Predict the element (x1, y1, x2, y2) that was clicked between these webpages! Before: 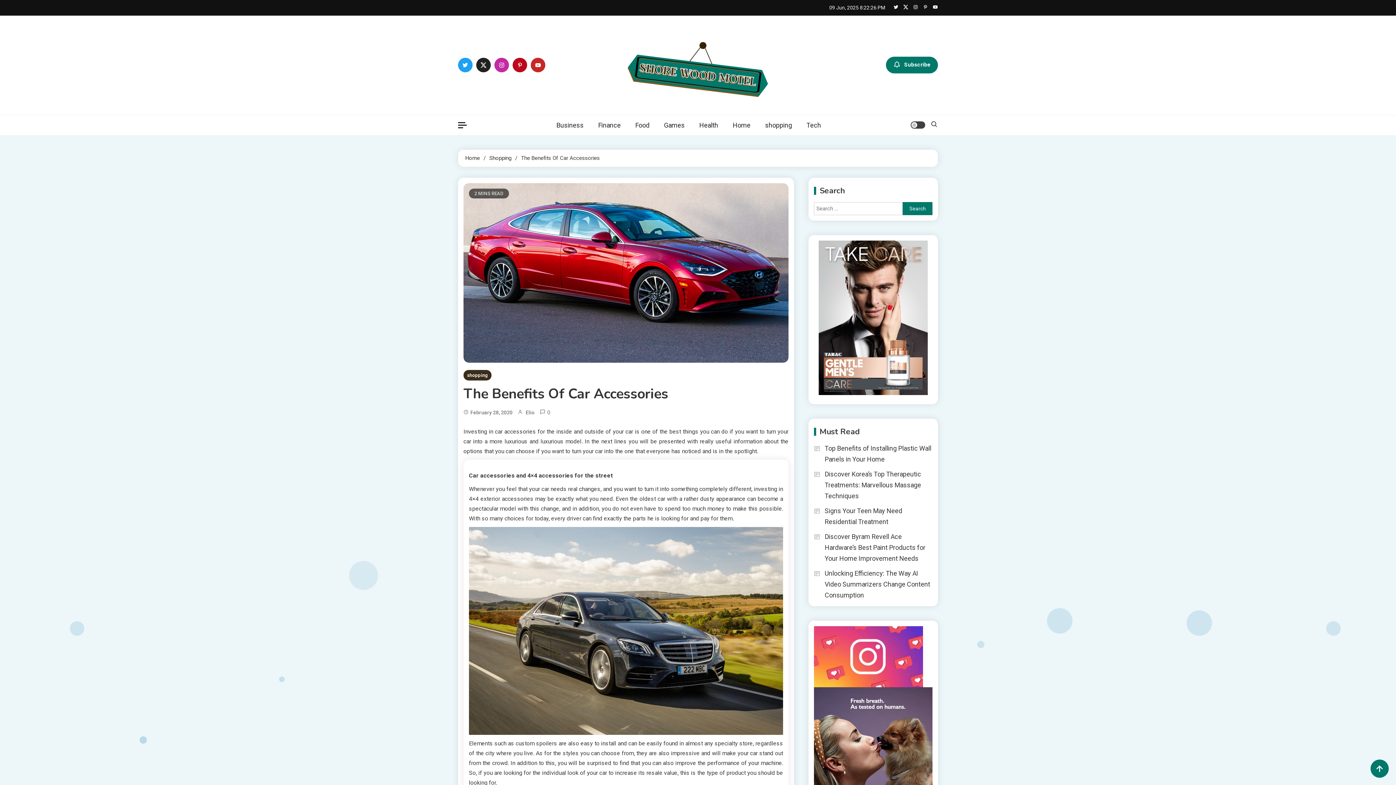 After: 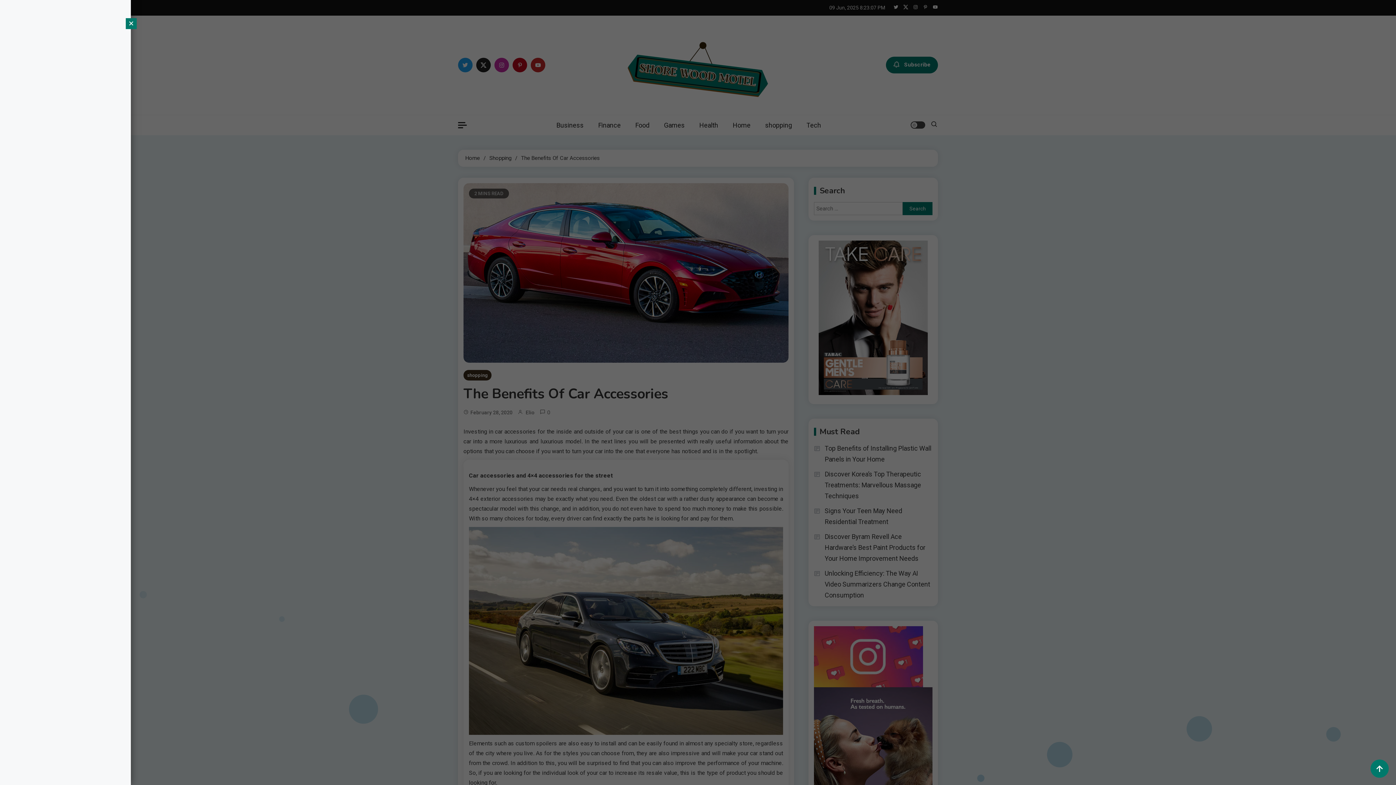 Action: bbox: (458, 122, 466, 128)